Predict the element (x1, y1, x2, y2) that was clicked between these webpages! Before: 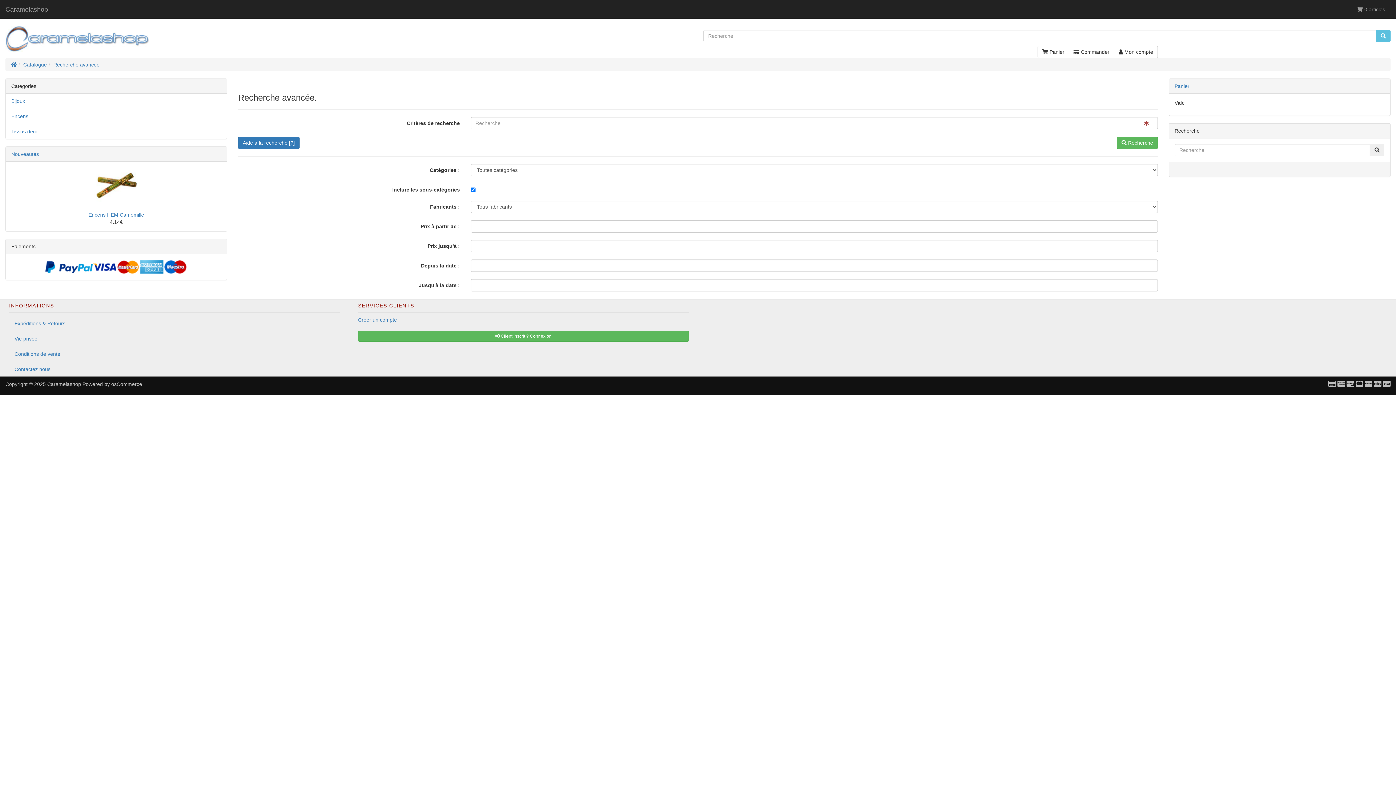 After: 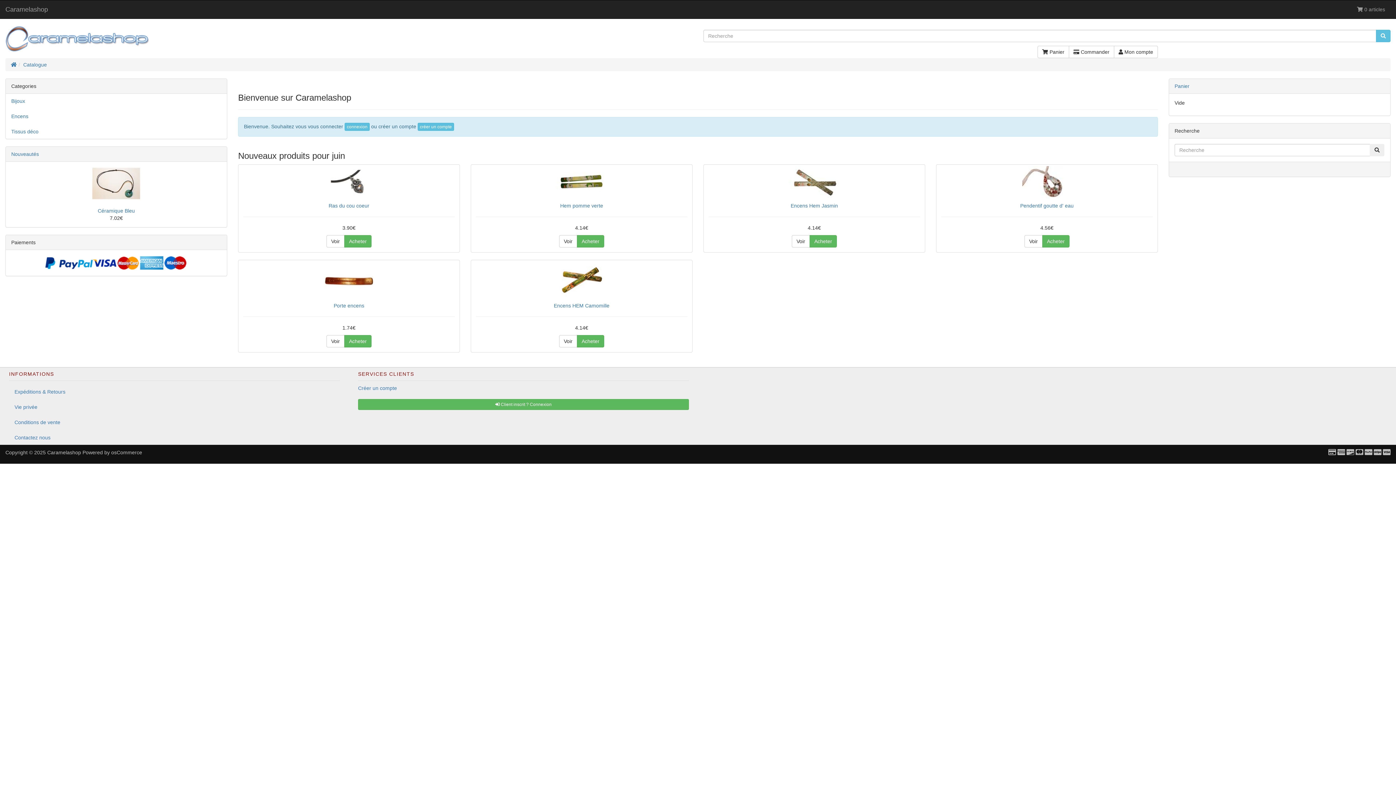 Action: bbox: (5, 26, 692, 51)